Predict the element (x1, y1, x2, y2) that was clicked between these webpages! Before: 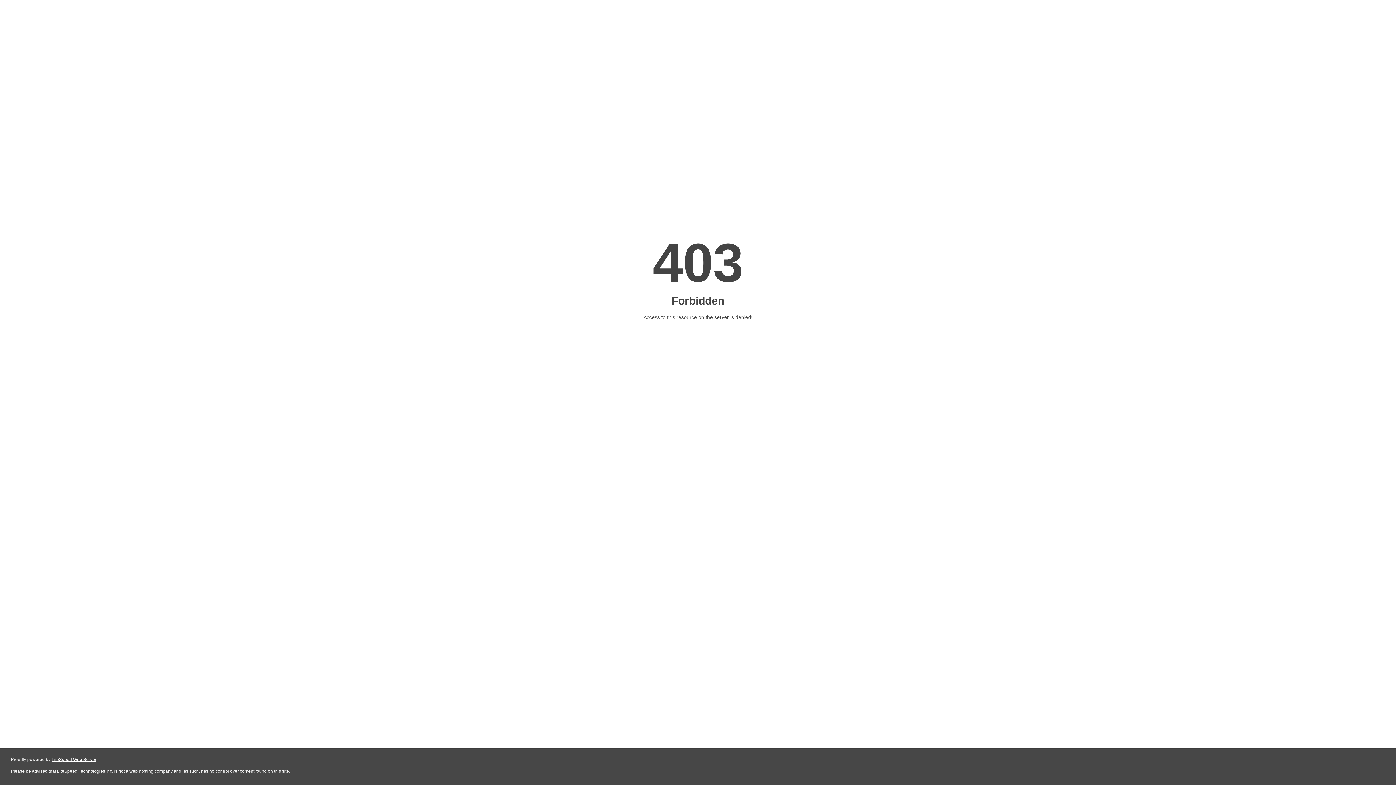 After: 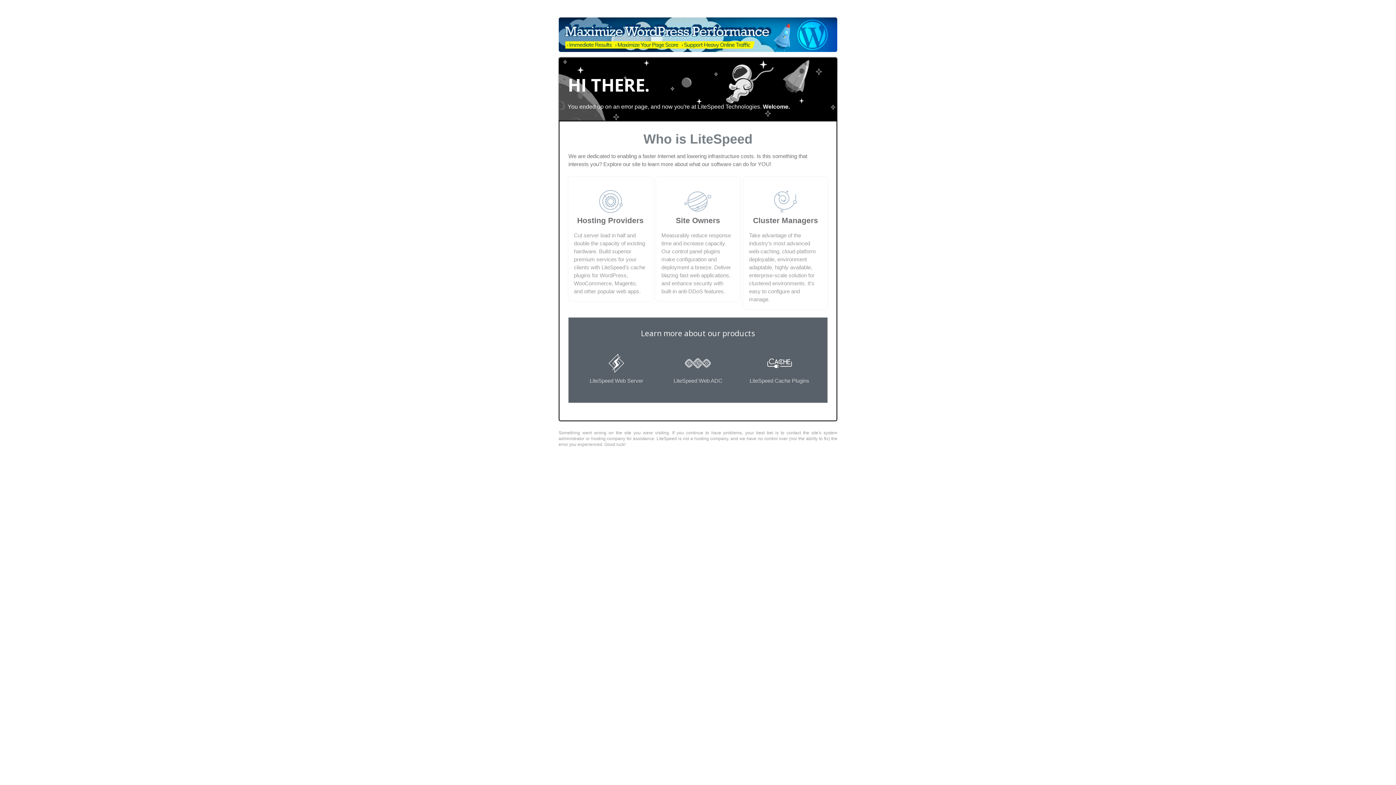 Action: bbox: (51, 757, 96, 762) label: LiteSpeed Web Server